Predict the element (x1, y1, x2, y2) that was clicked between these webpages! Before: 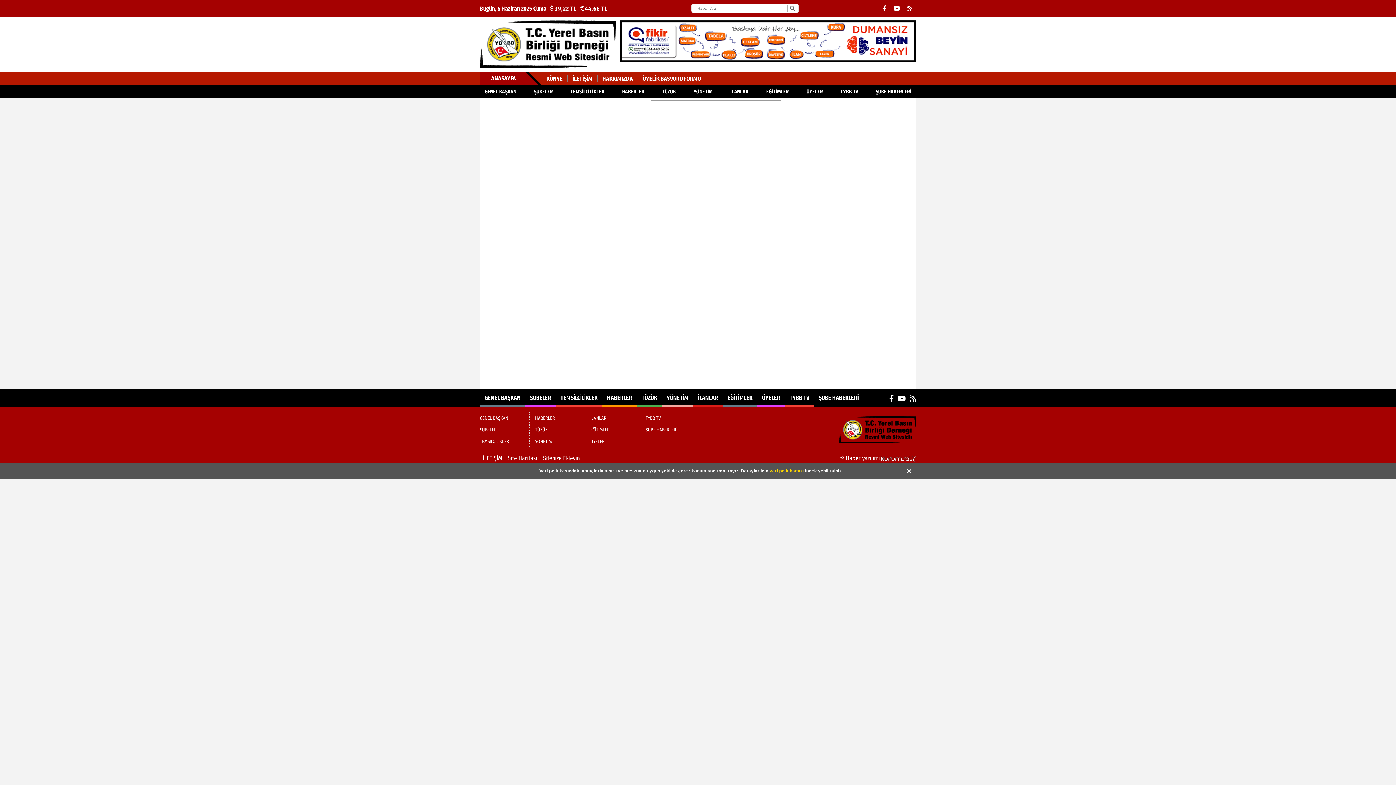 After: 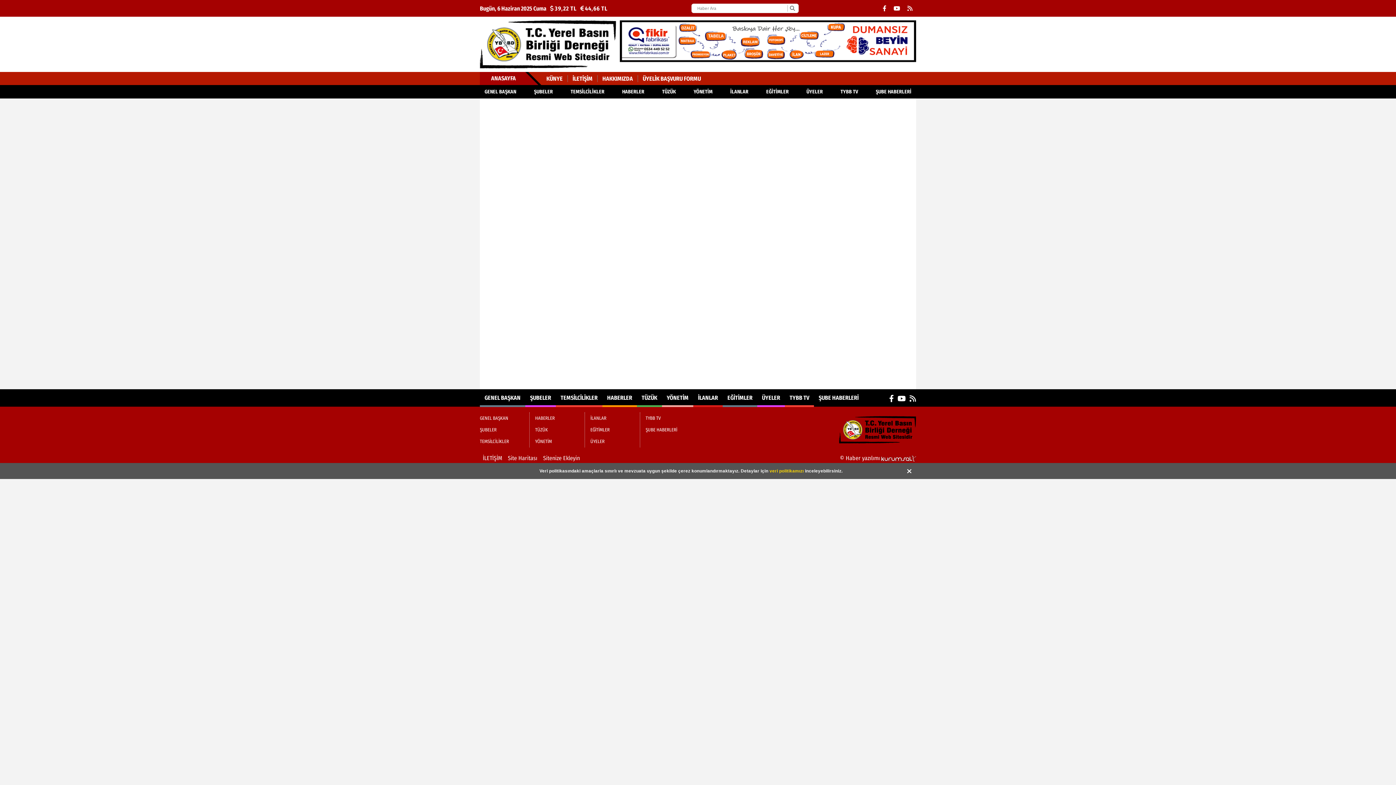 Action: label: GENEL BAŞKAN bbox: (480, 412, 523, 424)